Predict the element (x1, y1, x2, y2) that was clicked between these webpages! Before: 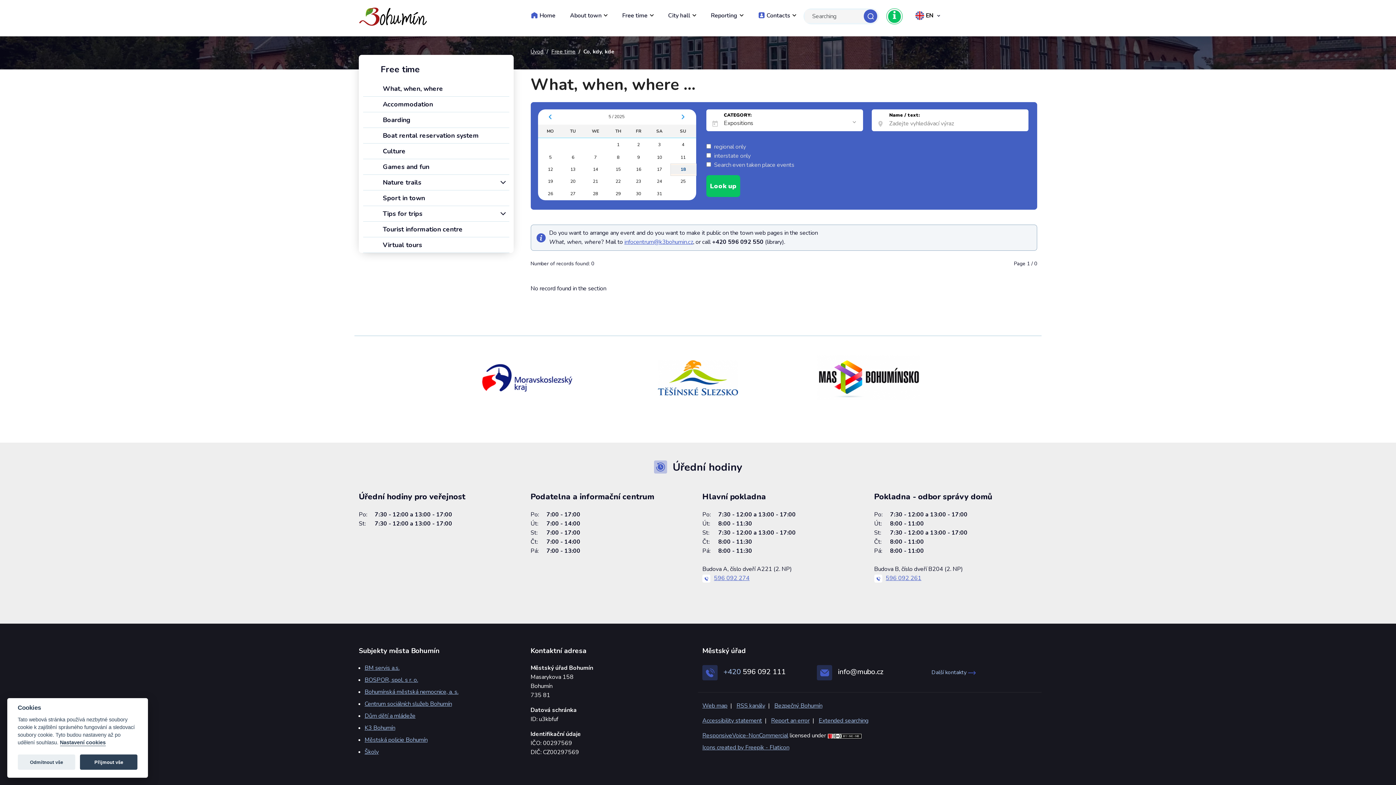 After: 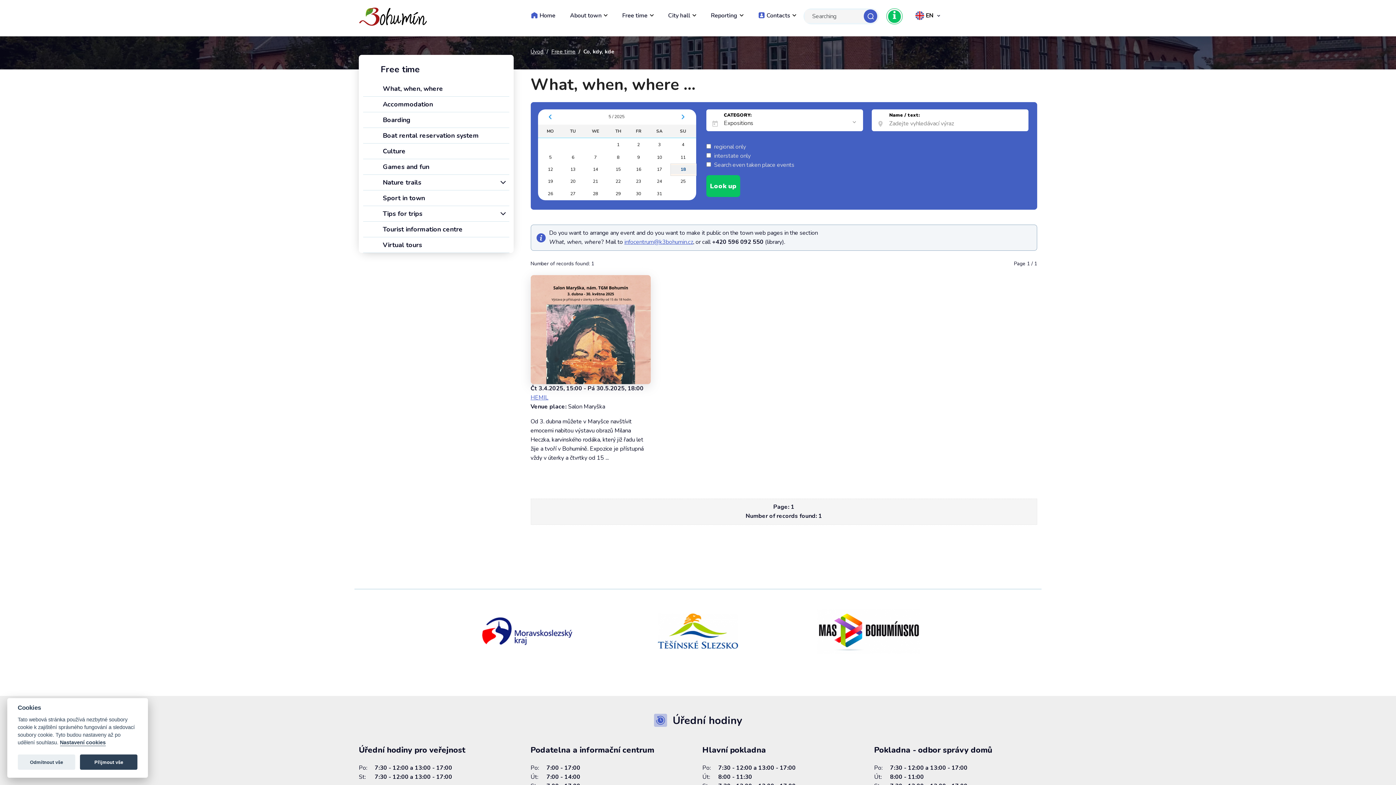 Action: bbox: (583, 153, 608, 162) label: 7